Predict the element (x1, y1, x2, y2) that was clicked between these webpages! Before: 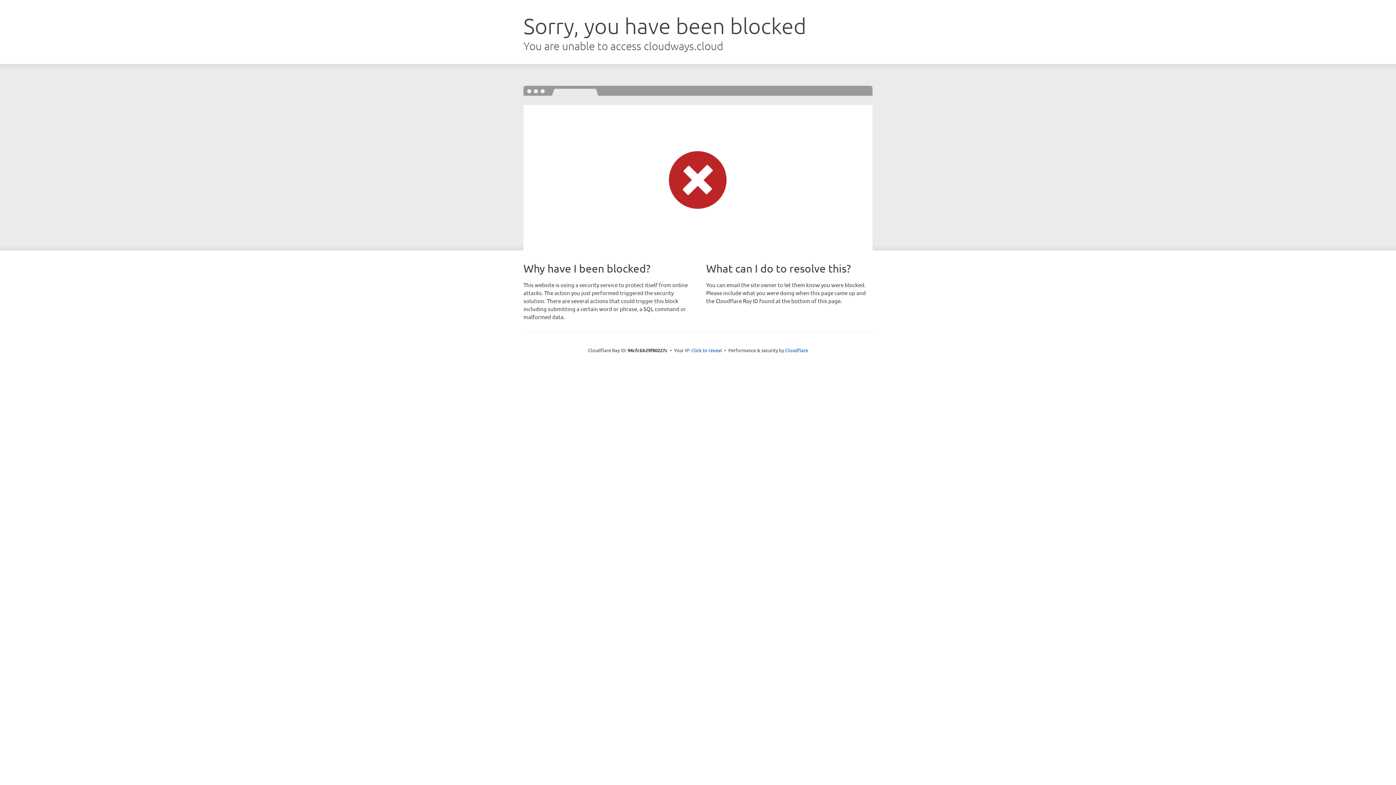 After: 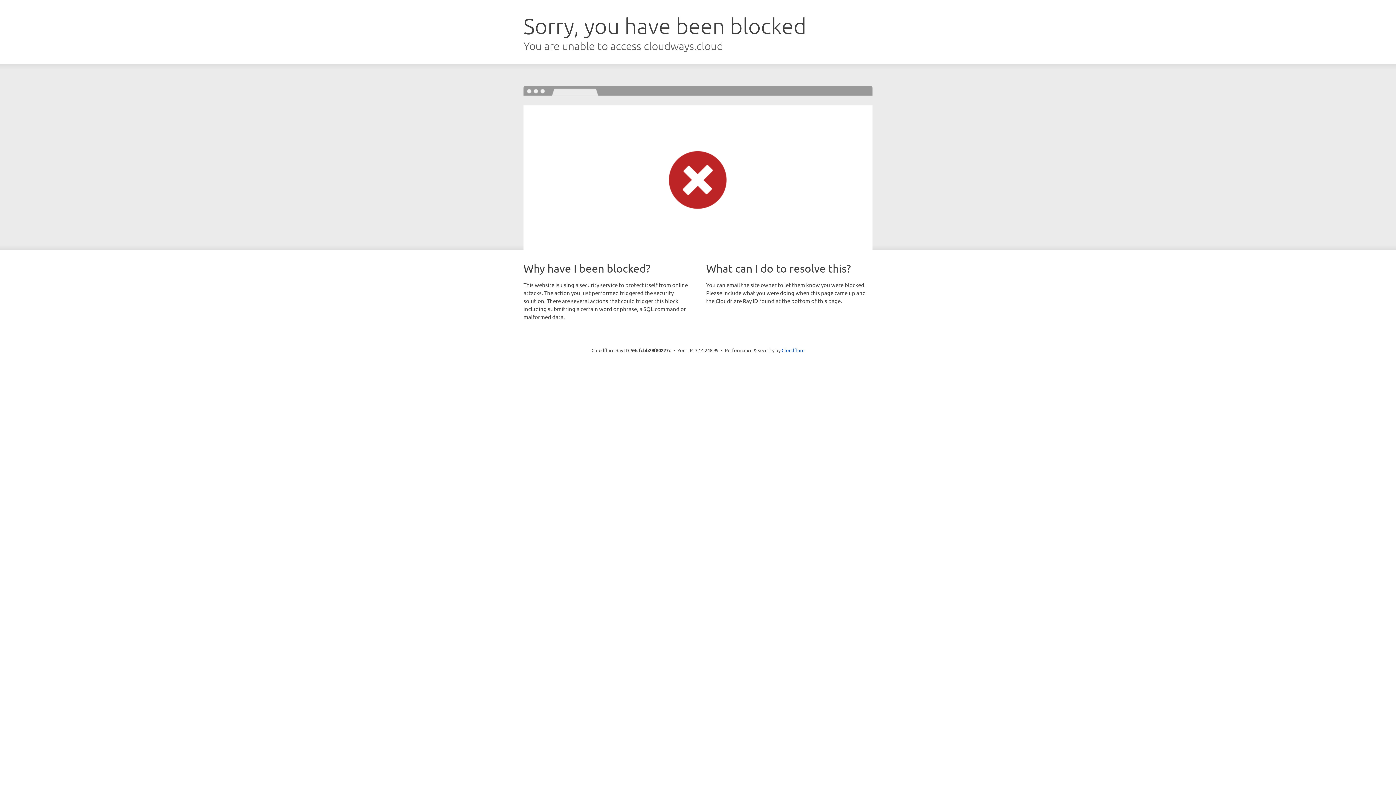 Action: label: Click to reveal bbox: (691, 346, 722, 353)